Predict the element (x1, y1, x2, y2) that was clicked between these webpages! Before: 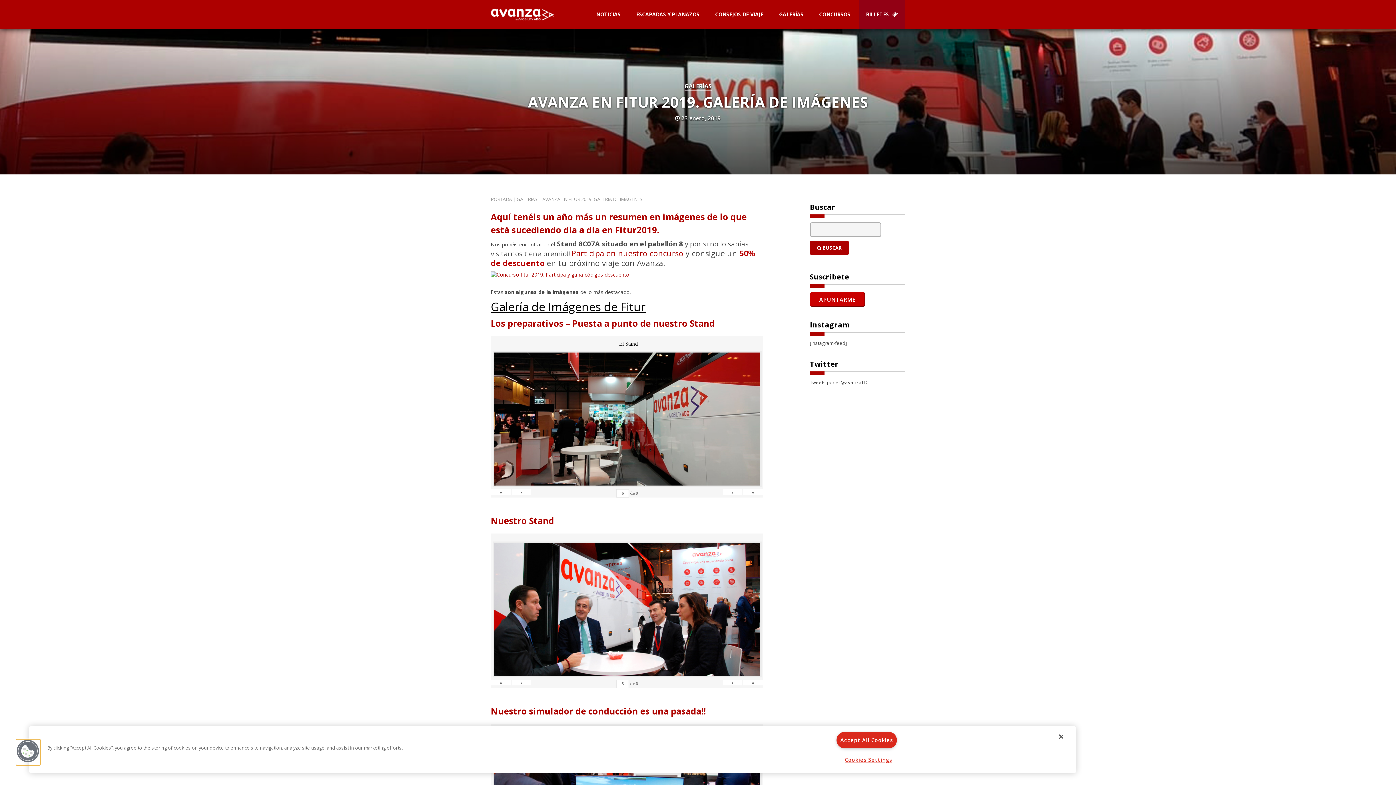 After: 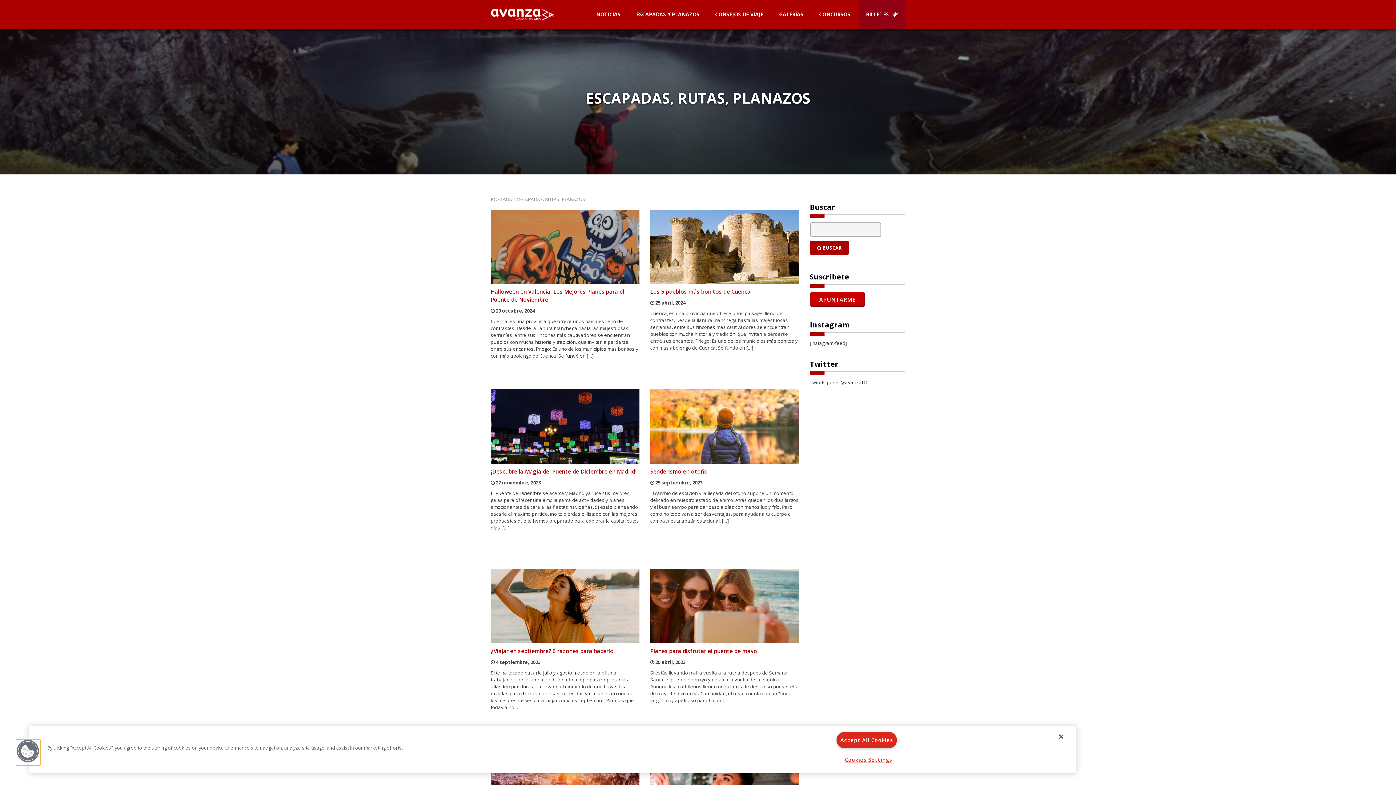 Action: bbox: (629, 0, 706, 29) label: ESCAPADAS Y PLANAZOS